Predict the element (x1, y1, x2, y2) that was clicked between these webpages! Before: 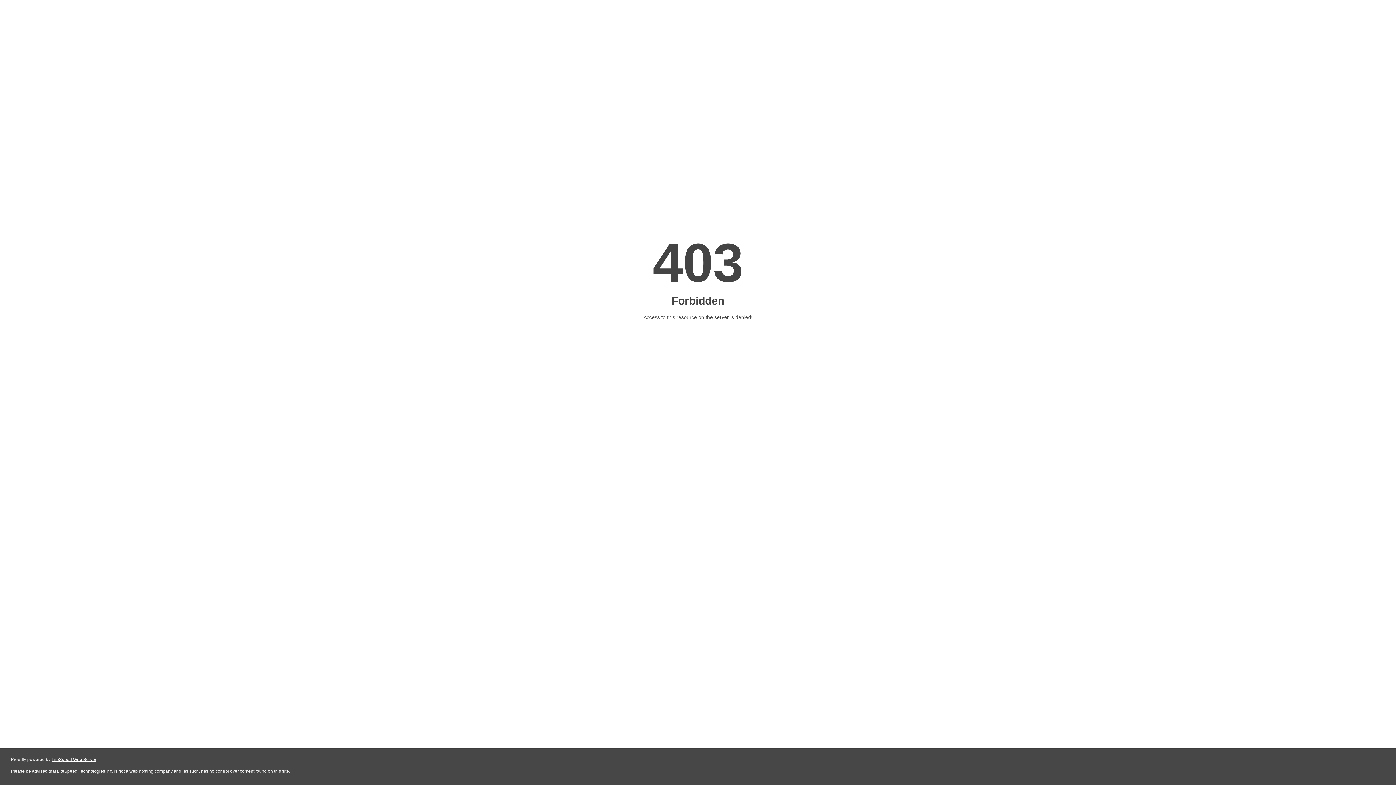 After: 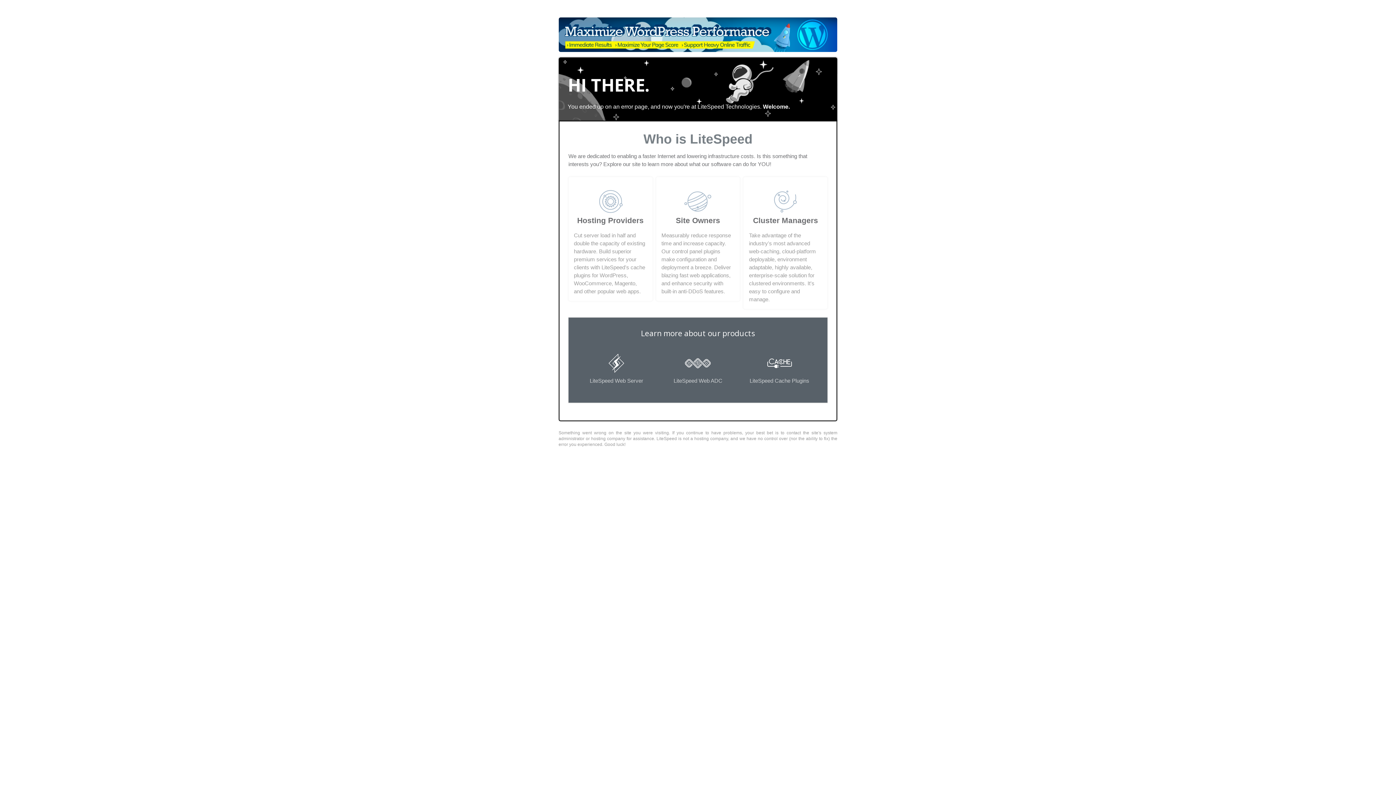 Action: bbox: (51, 757, 96, 762) label: LiteSpeed Web Server